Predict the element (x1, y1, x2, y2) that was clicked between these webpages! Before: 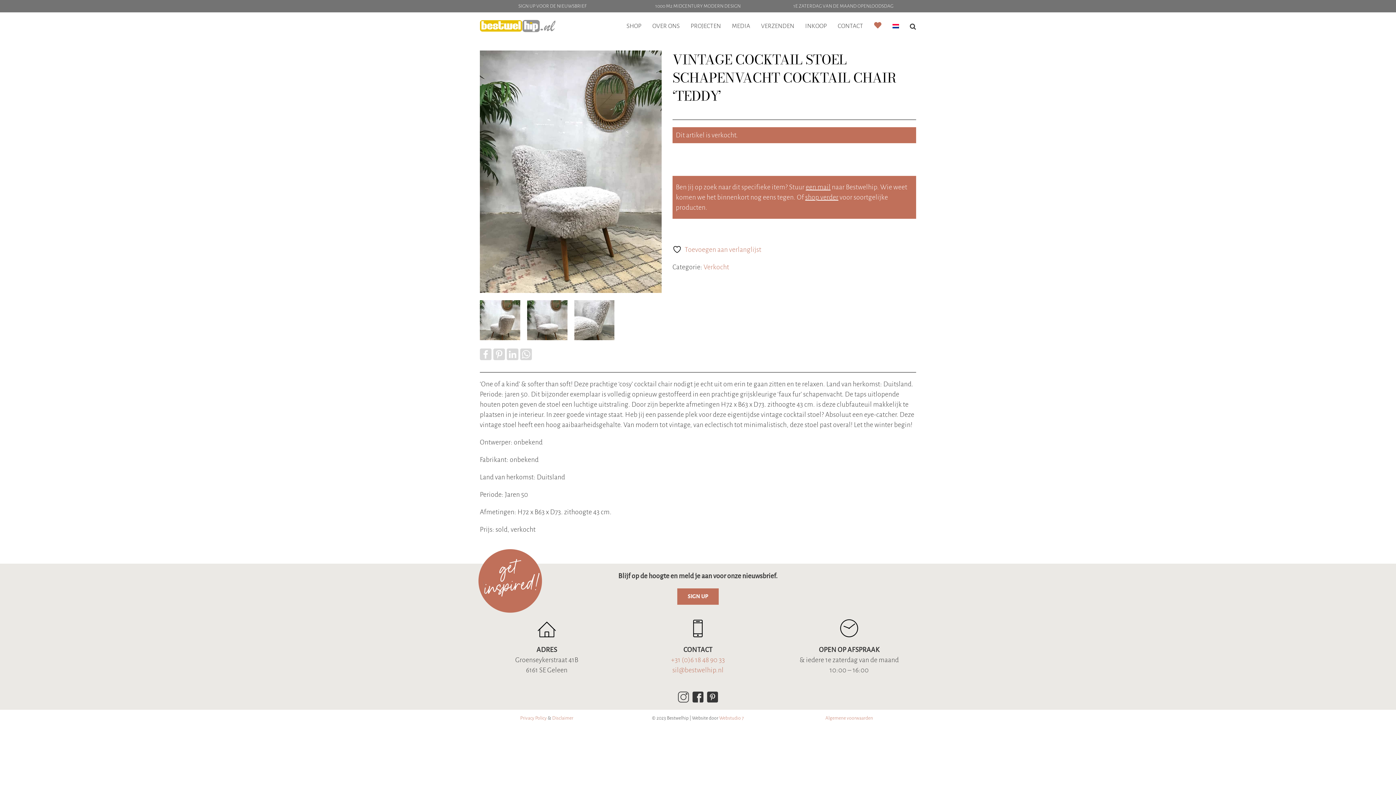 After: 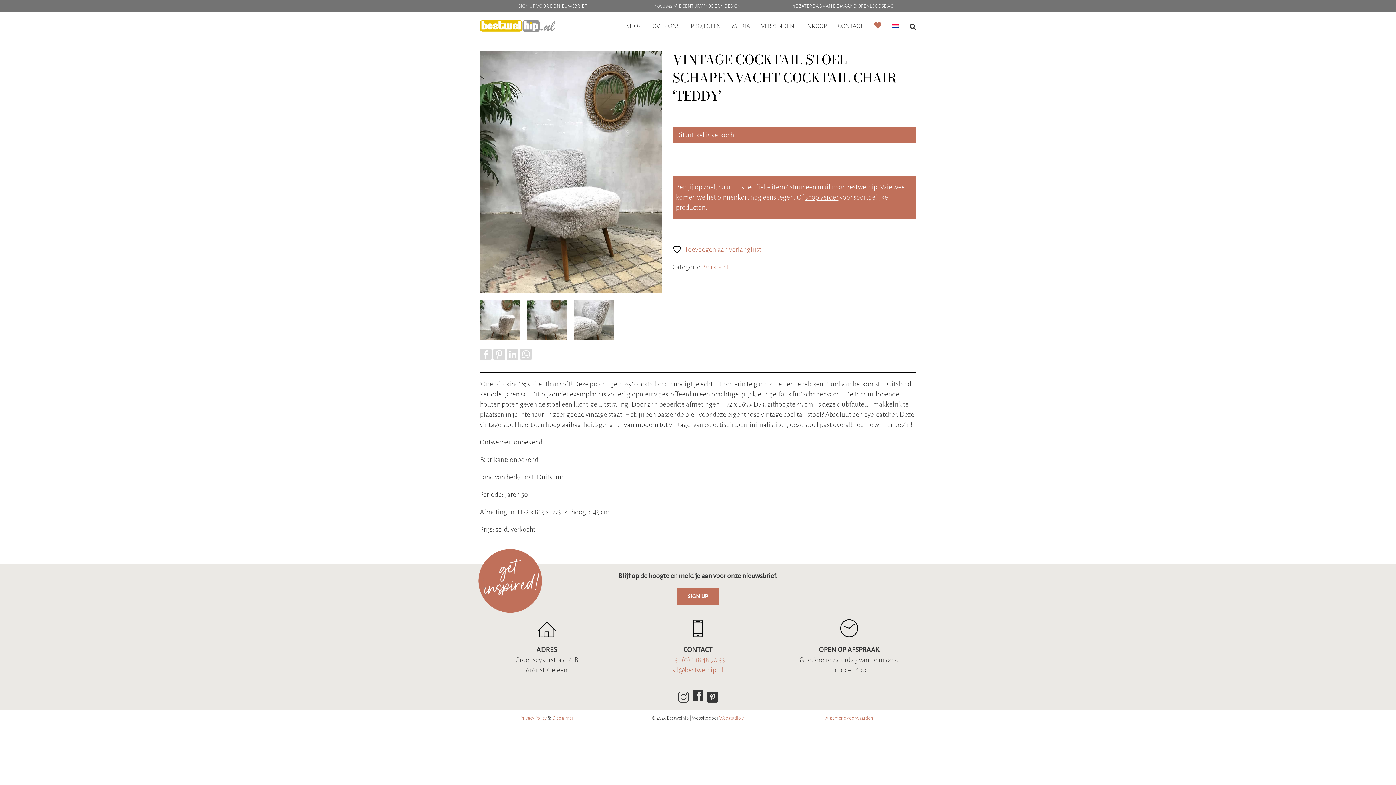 Action: bbox: (690, 693, 705, 700)